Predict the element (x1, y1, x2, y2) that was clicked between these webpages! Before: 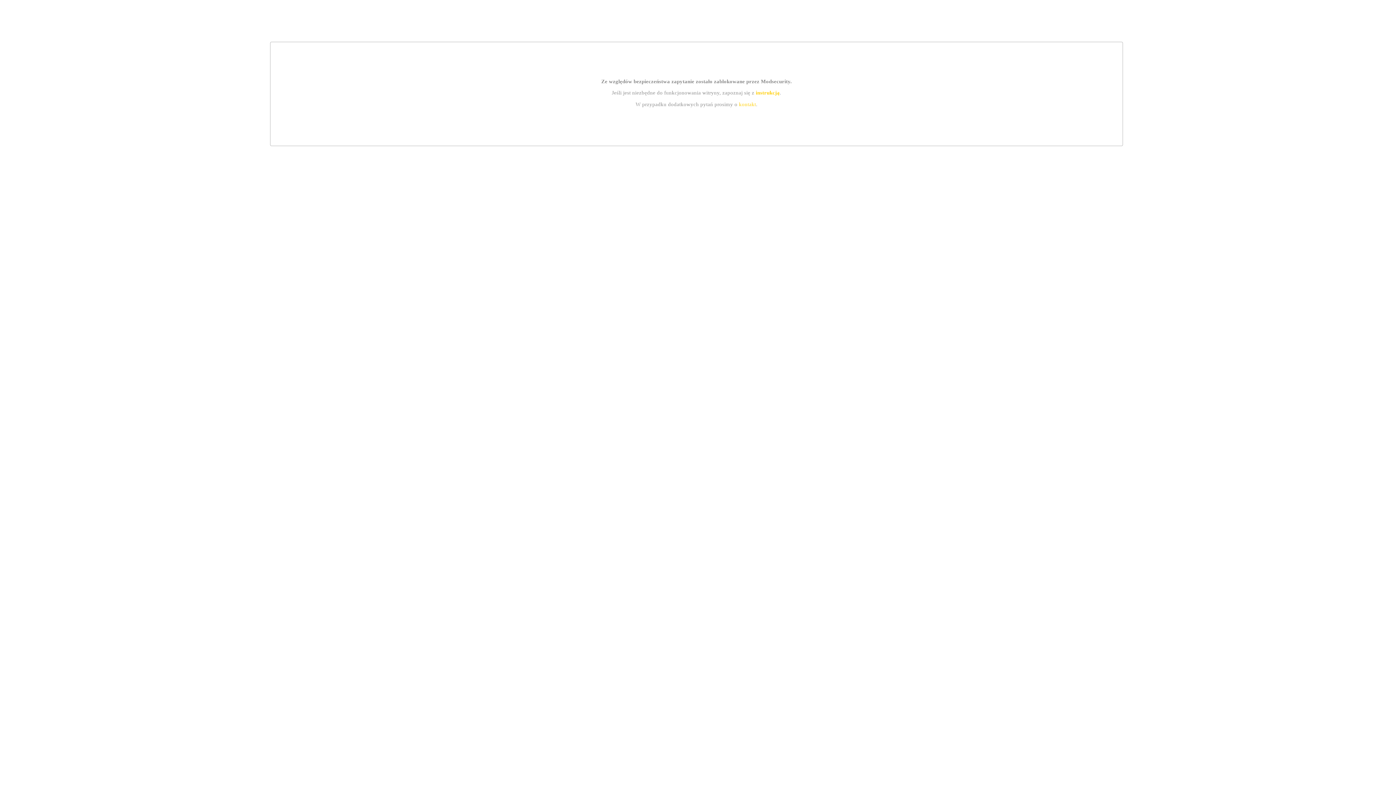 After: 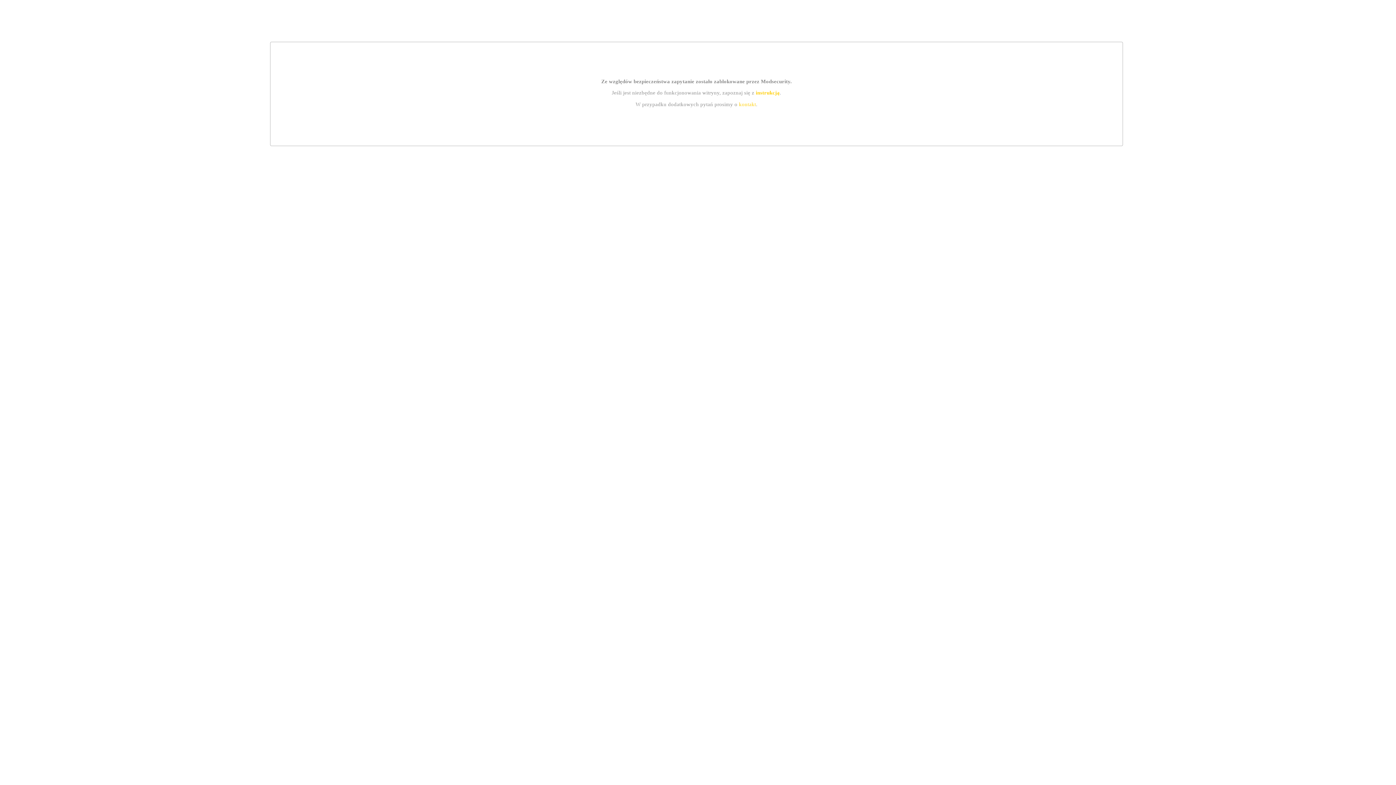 Action: label: kontakt bbox: (739, 101, 756, 107)